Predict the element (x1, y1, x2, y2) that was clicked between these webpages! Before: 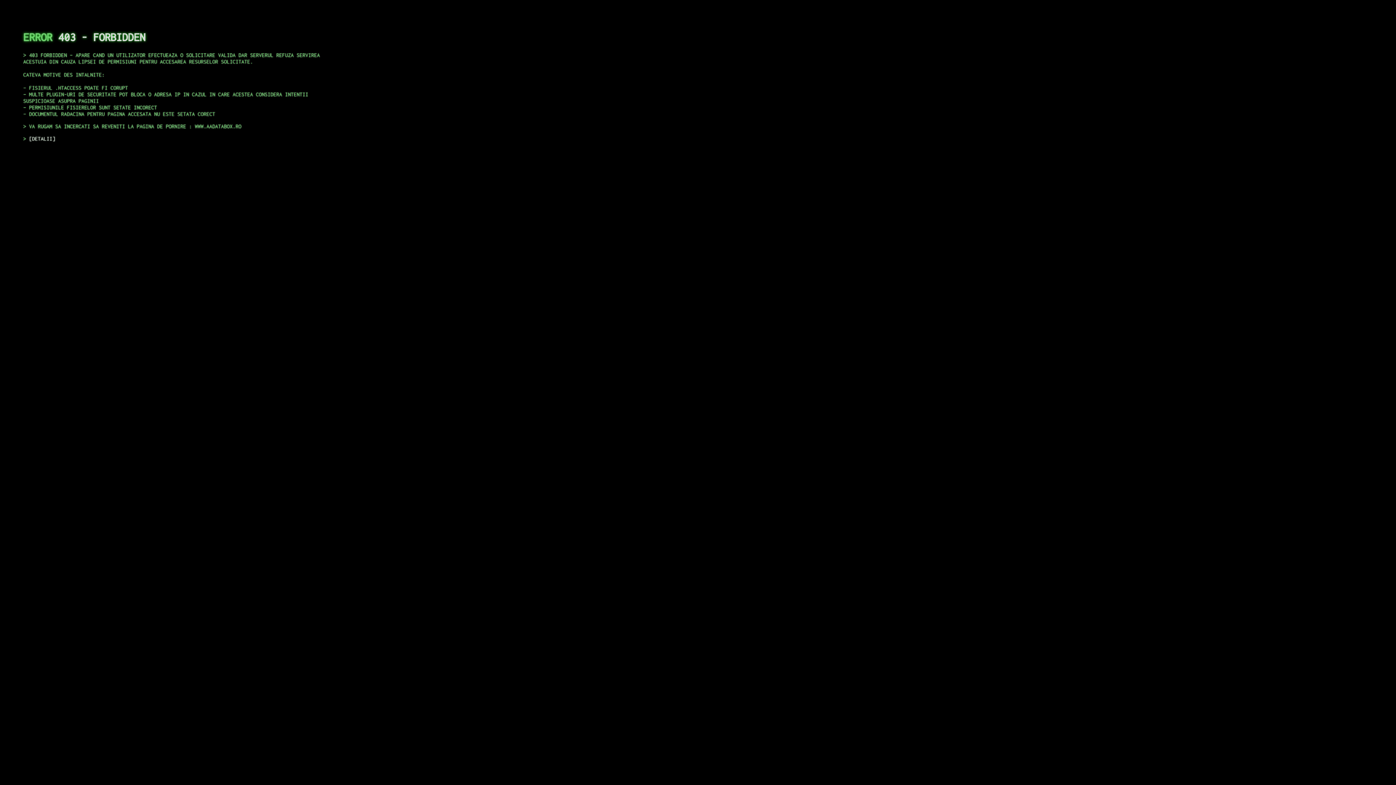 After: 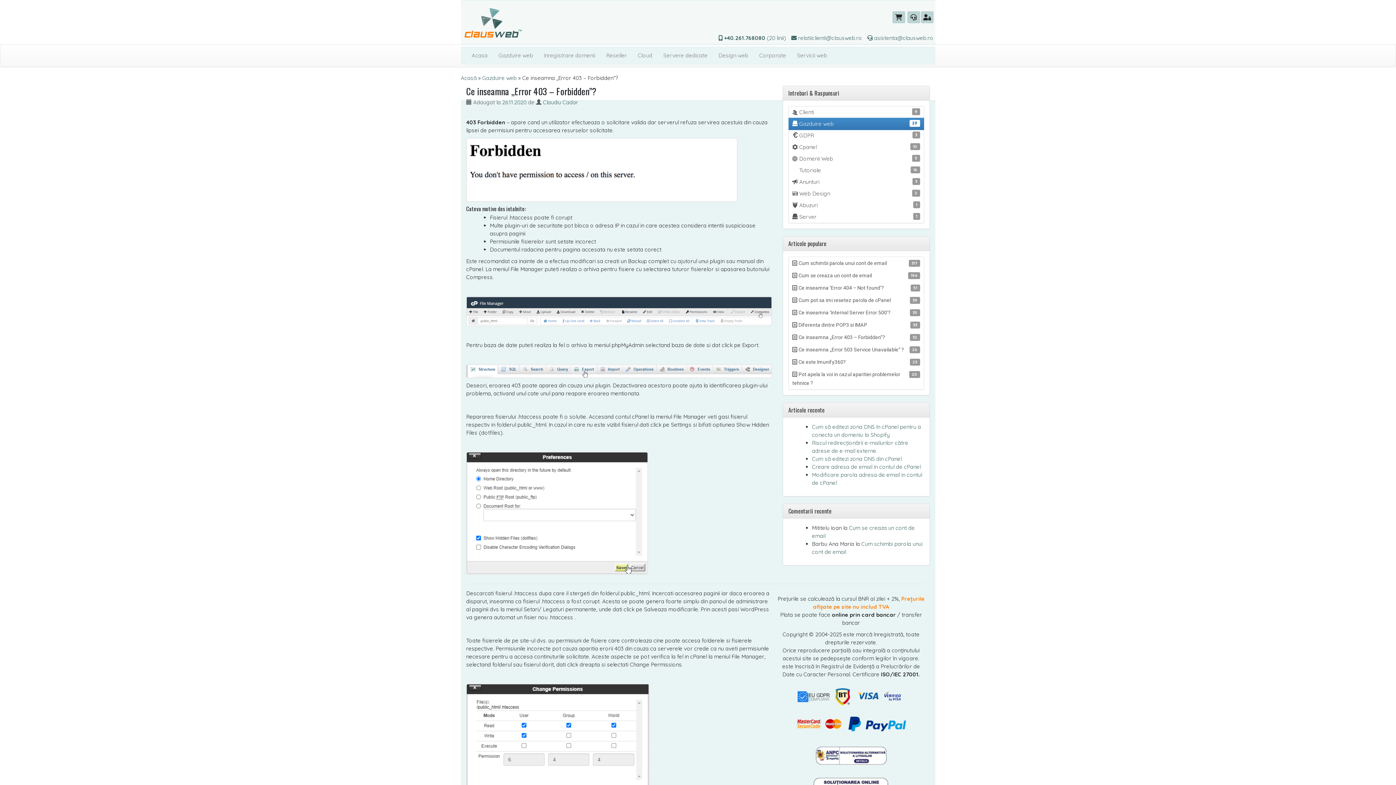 Action: label: DETALII bbox: (29, 135, 55, 141)